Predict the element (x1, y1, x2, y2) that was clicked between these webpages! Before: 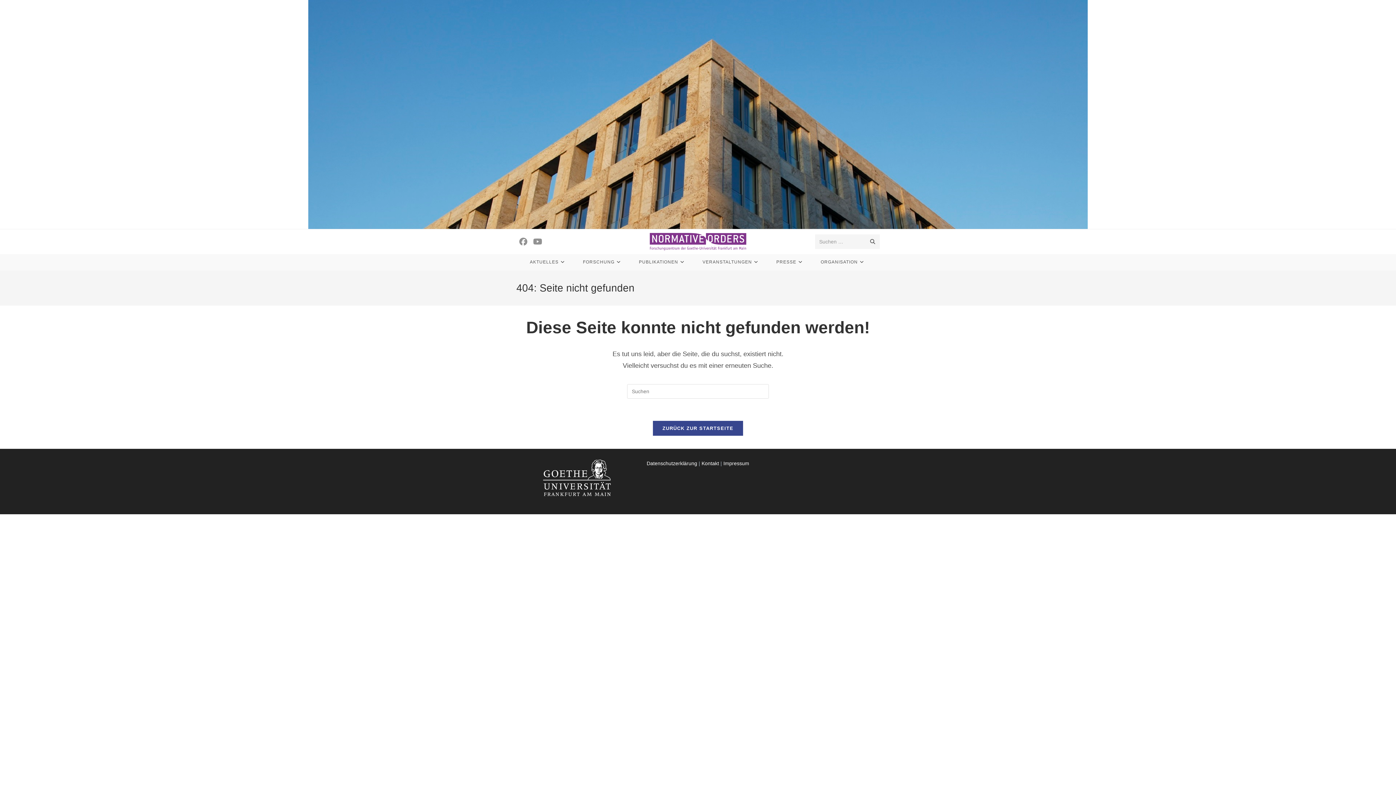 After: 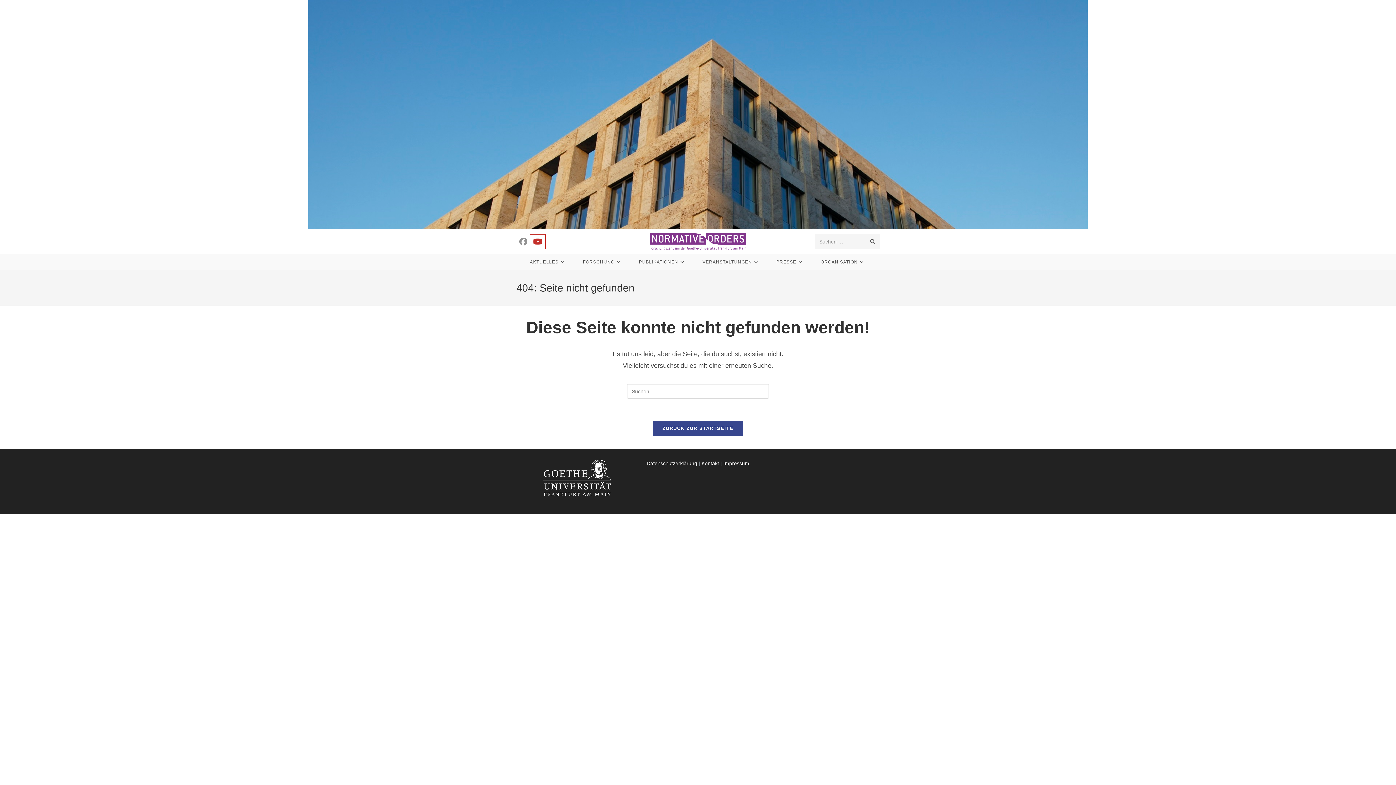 Action: bbox: (530, 234, 545, 248) label: YouTube (öffnet in neuem Tab)